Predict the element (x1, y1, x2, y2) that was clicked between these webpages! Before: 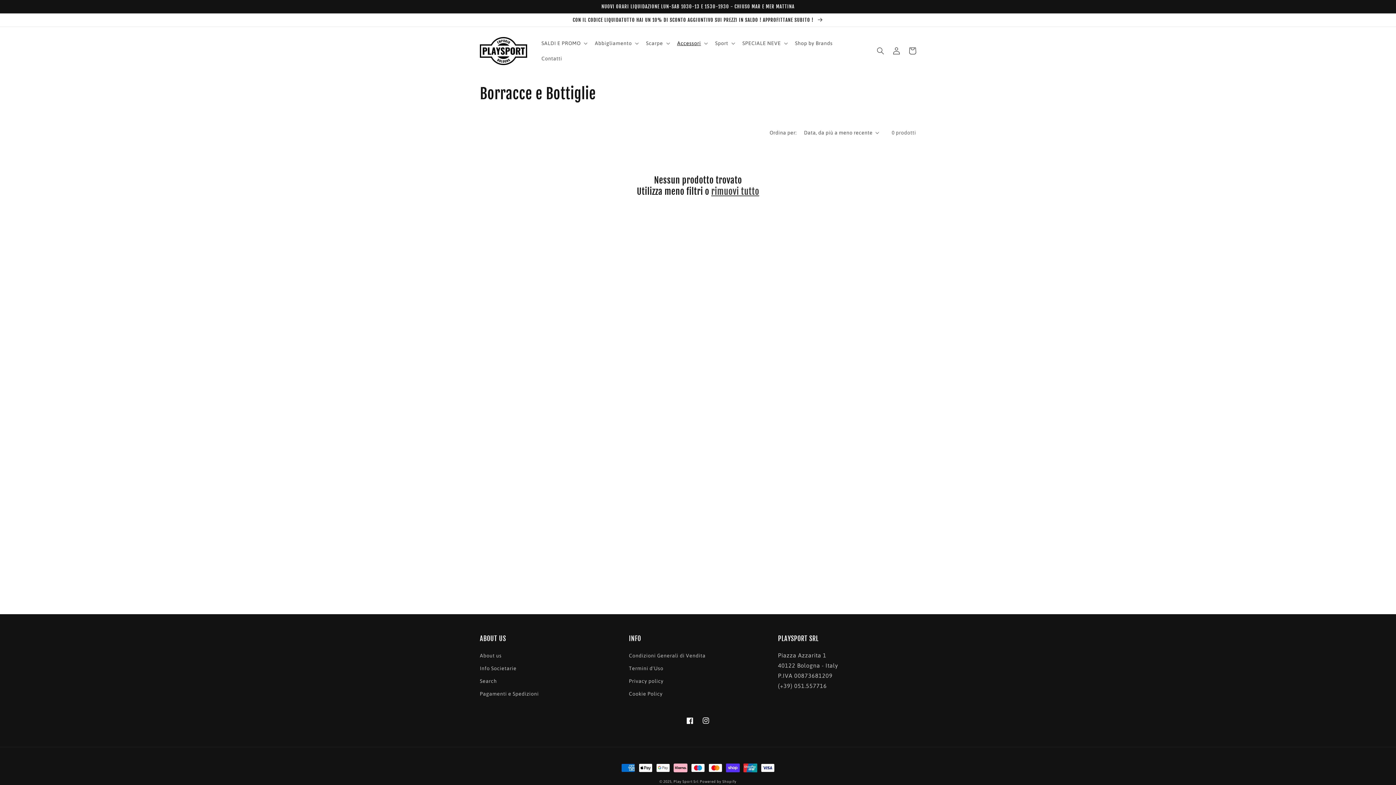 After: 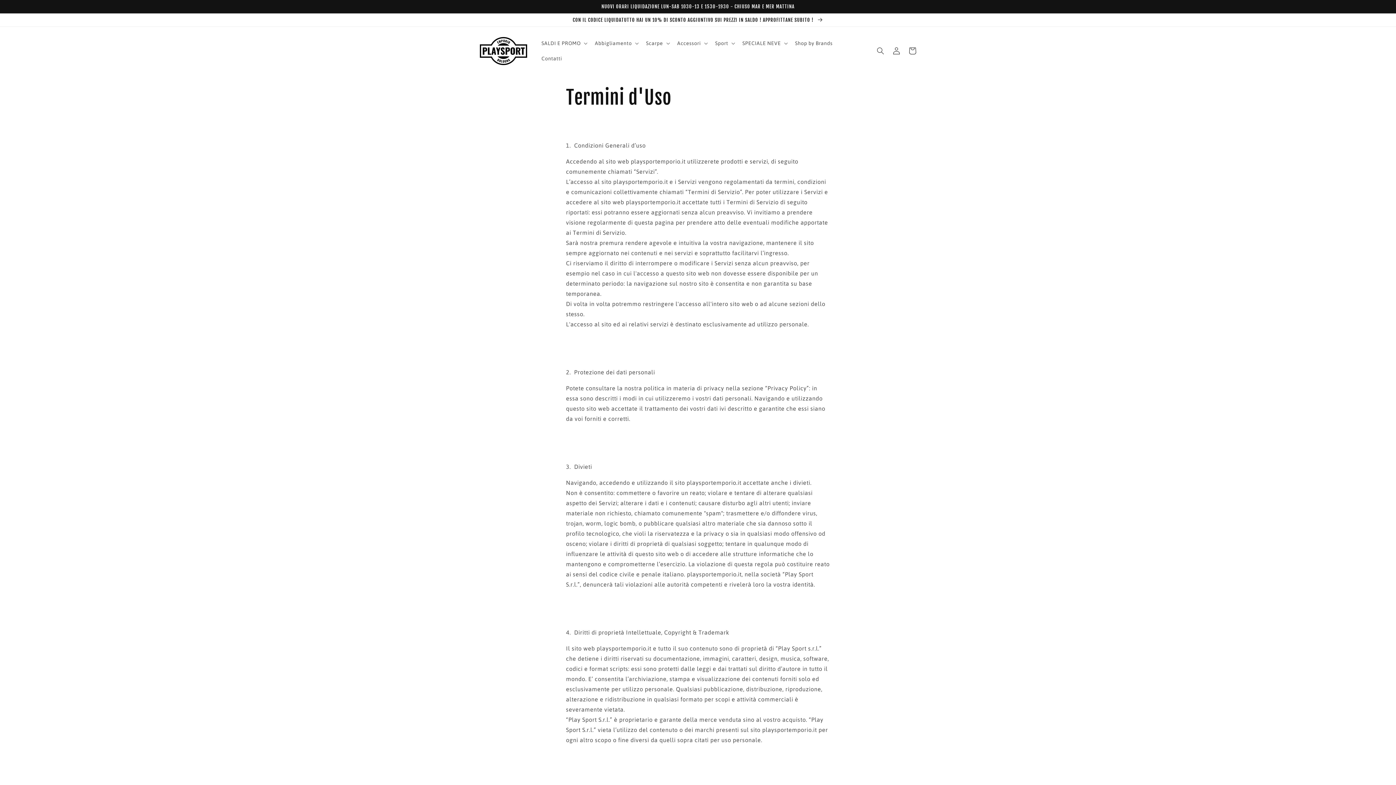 Action: label: Termini d'Uso bbox: (629, 662, 663, 675)